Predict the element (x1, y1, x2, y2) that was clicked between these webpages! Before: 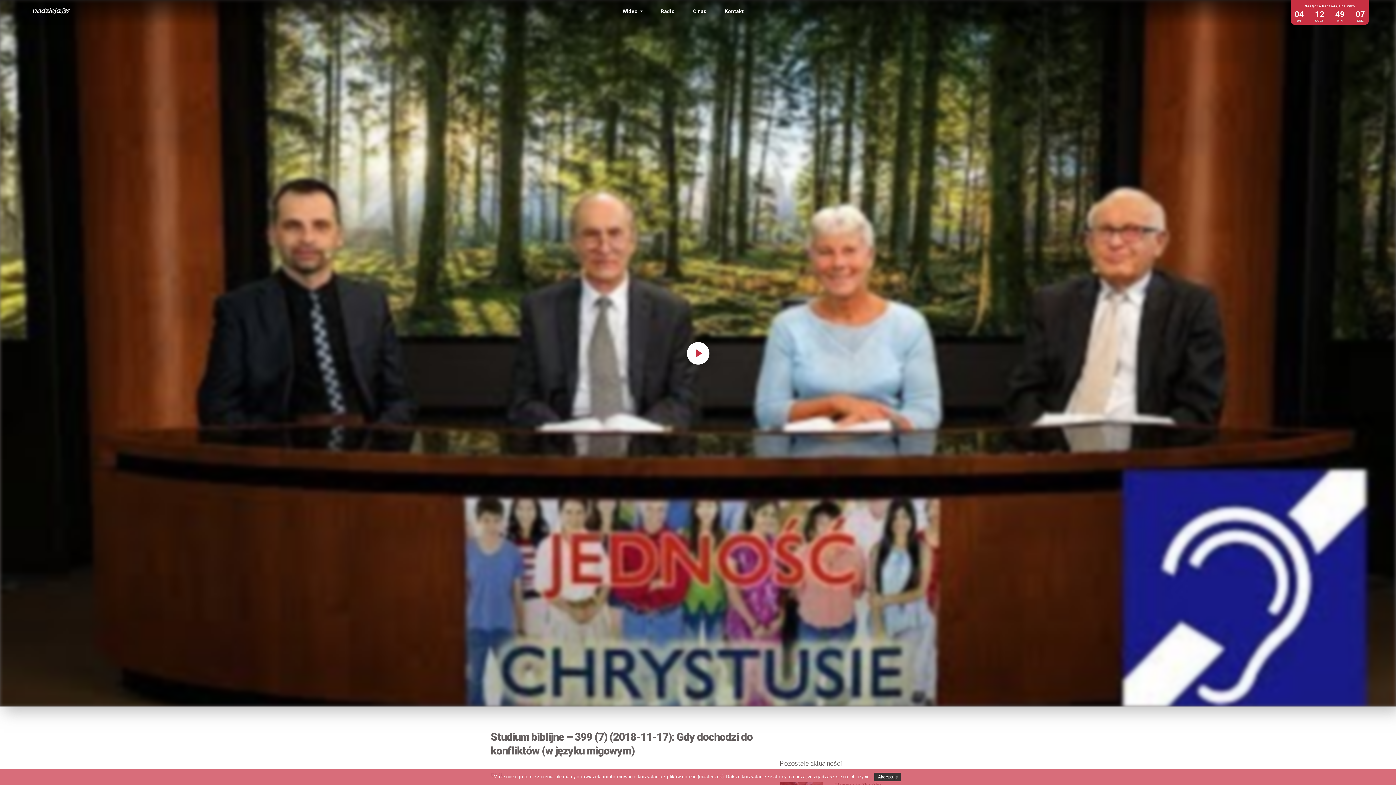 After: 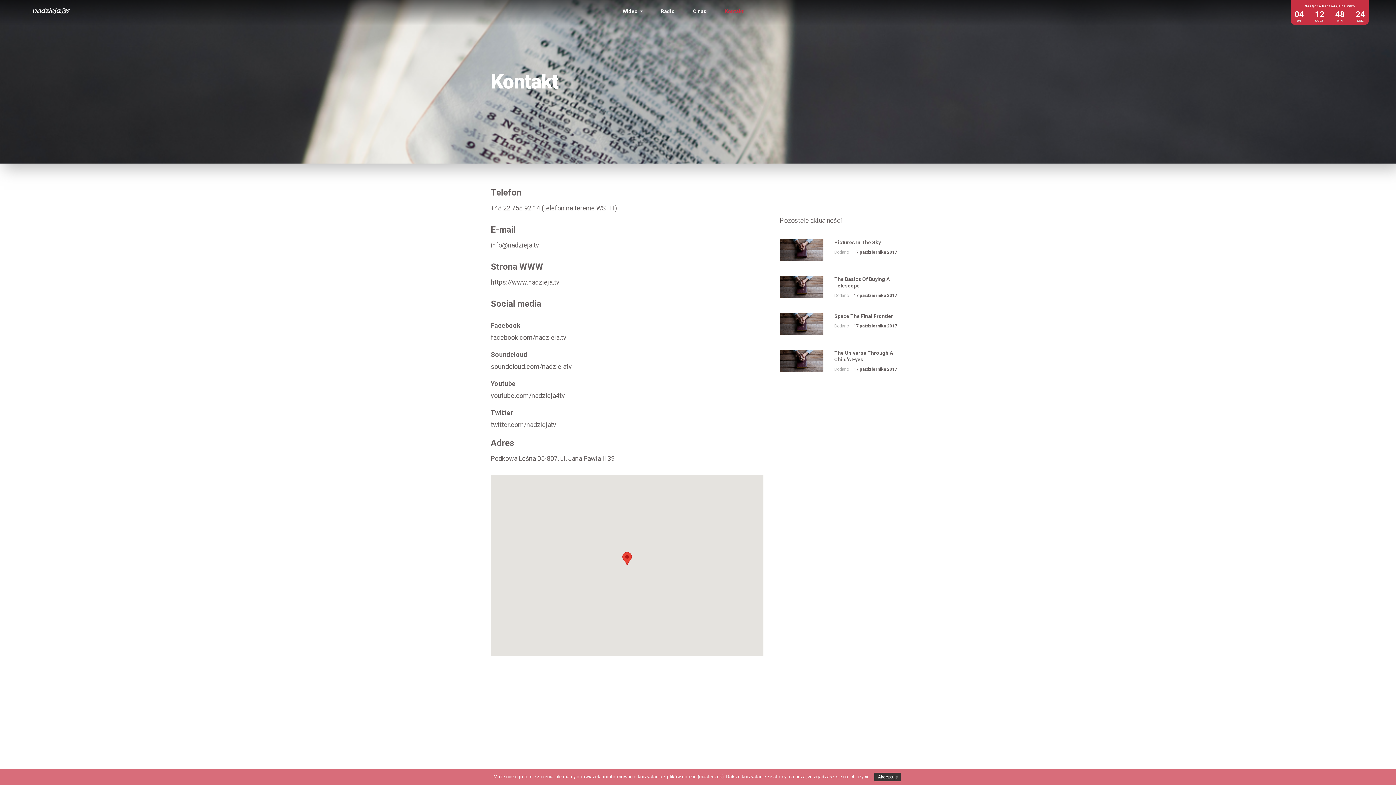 Action: label: Kontakt bbox: (715, 0, 752, 22)